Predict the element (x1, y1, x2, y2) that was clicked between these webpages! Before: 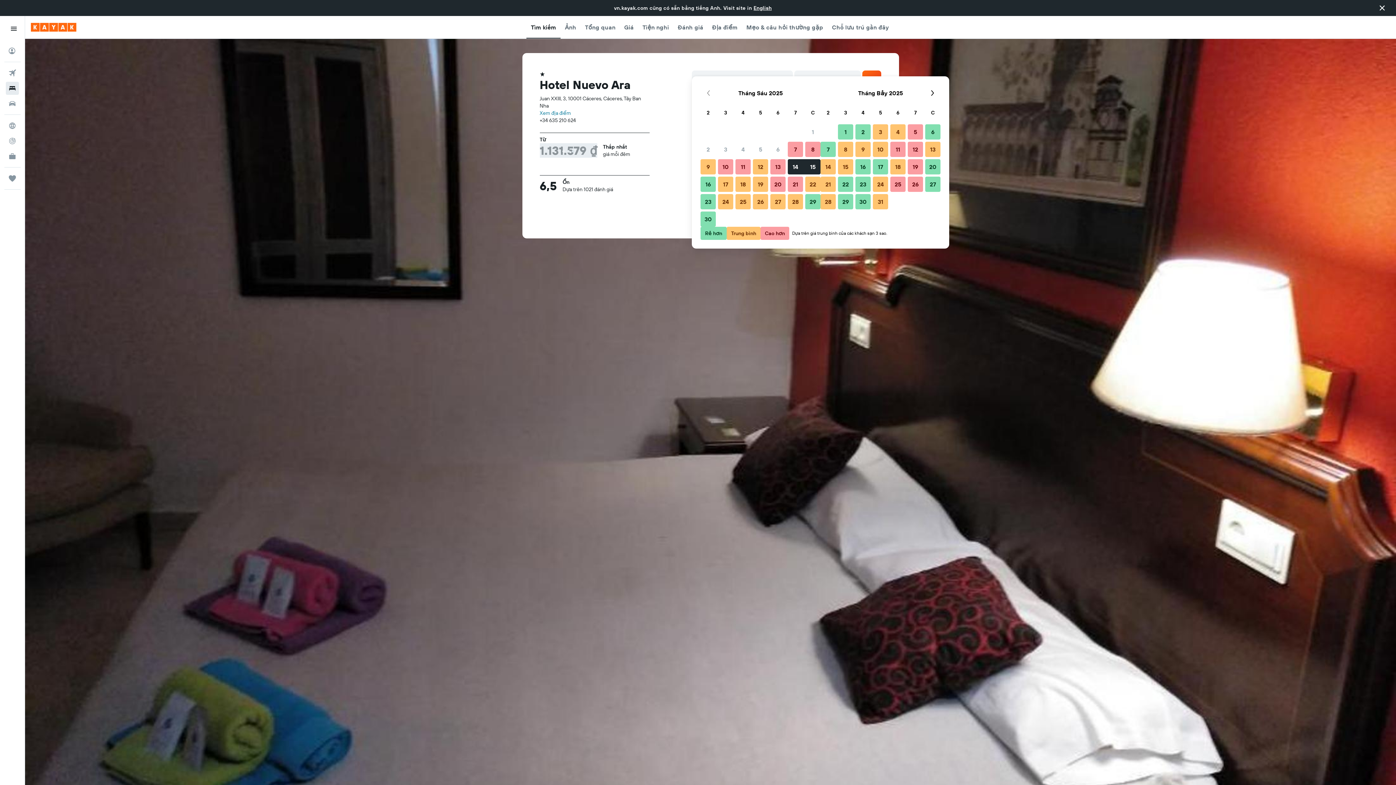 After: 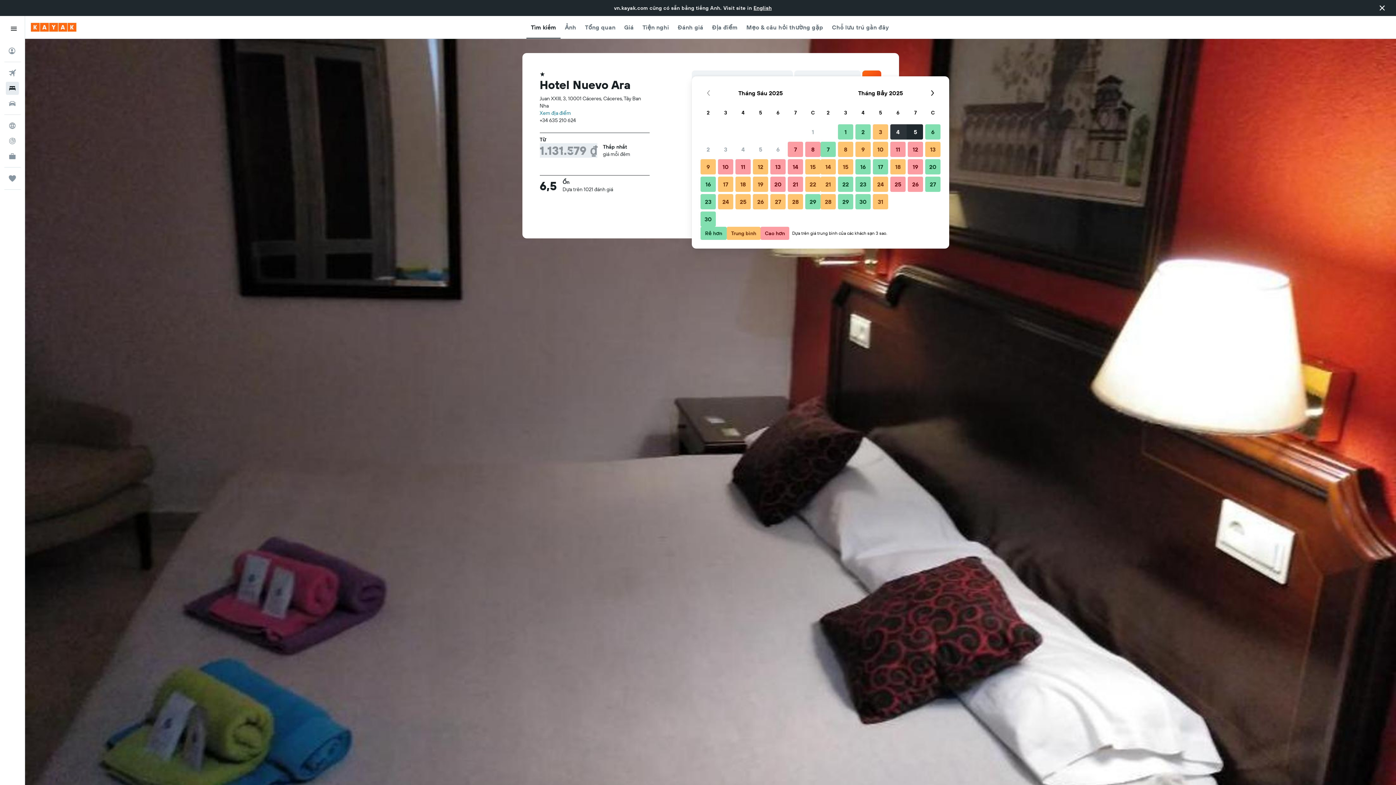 Action: bbox: (889, 123, 906, 140) label: Tháng Bảy 4 2025 Trung bình